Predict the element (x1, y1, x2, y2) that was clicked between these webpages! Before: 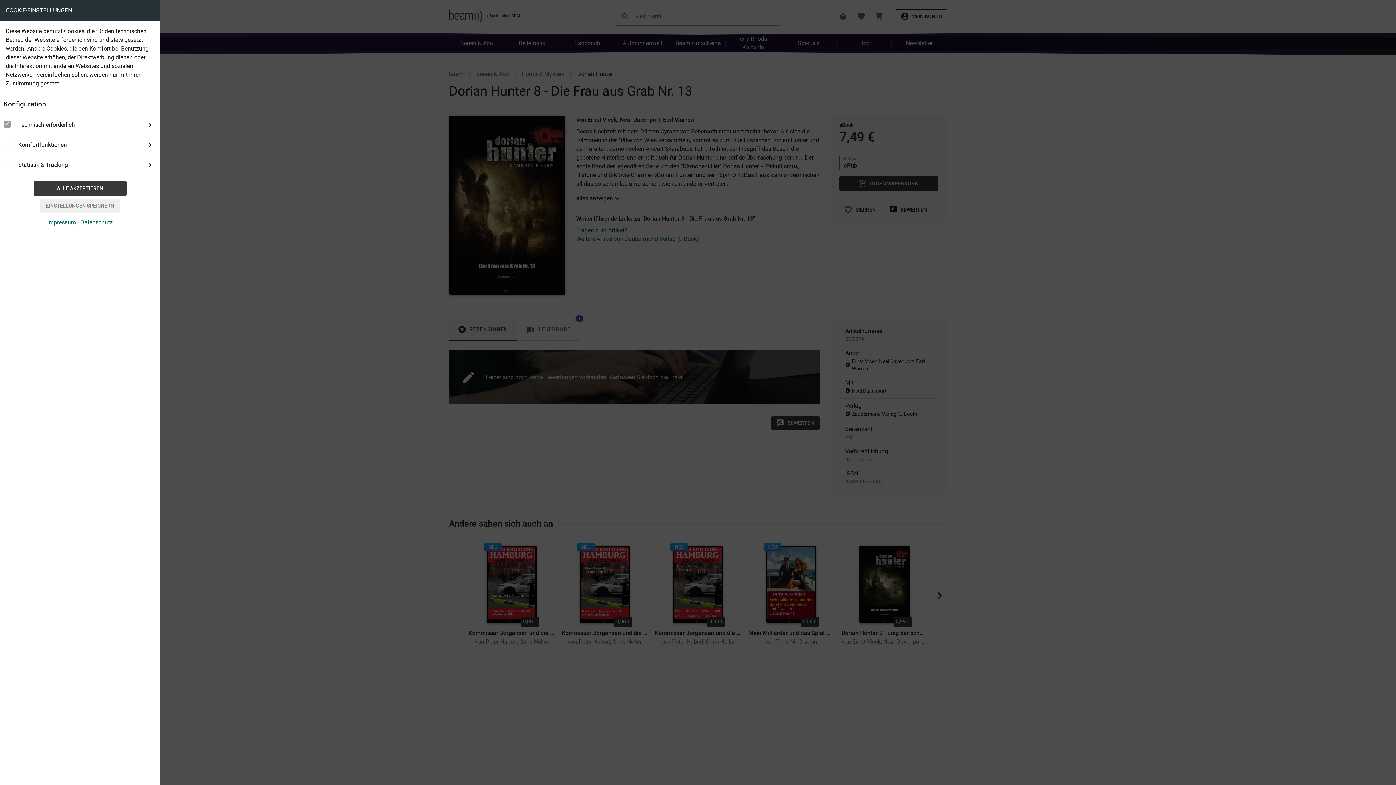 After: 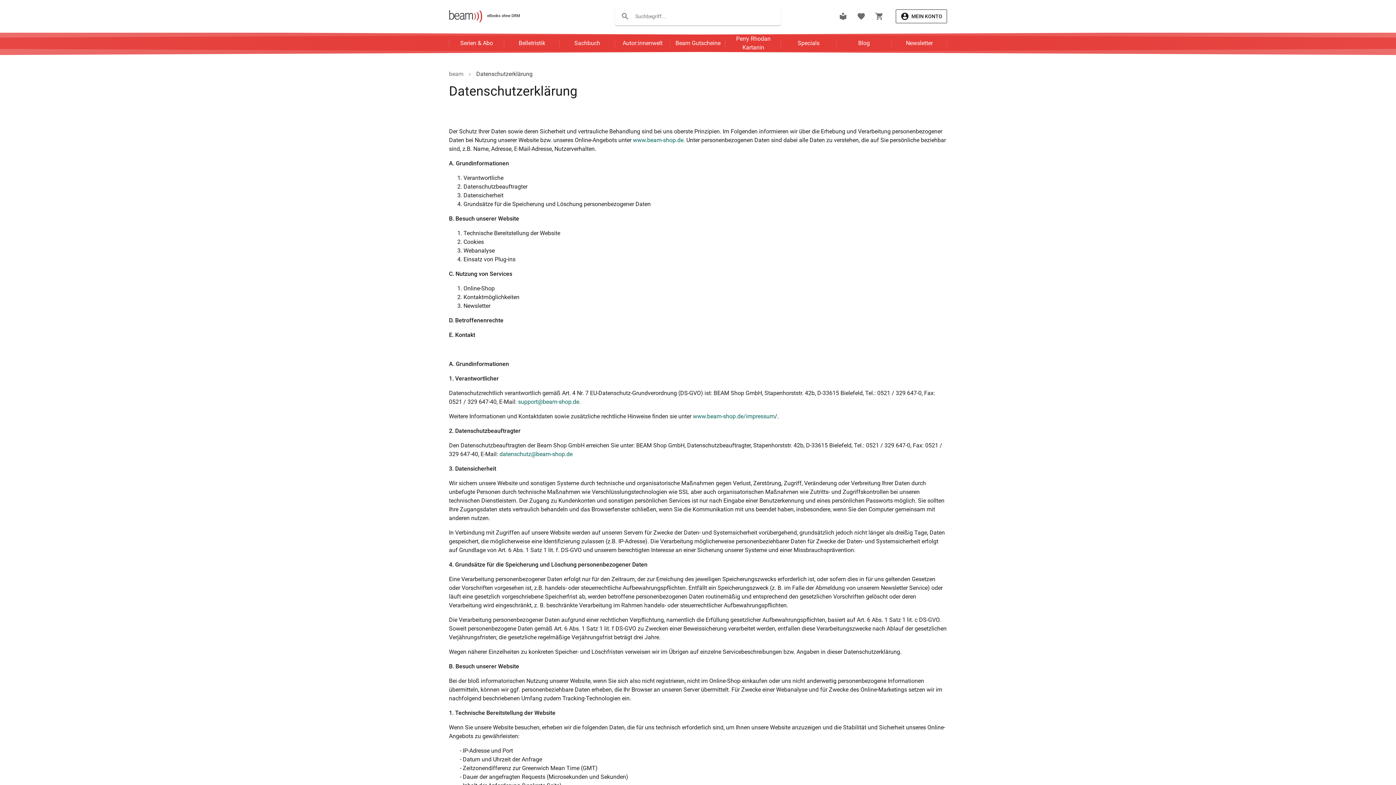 Action: label: Datenschutz bbox: (80, 218, 112, 225)